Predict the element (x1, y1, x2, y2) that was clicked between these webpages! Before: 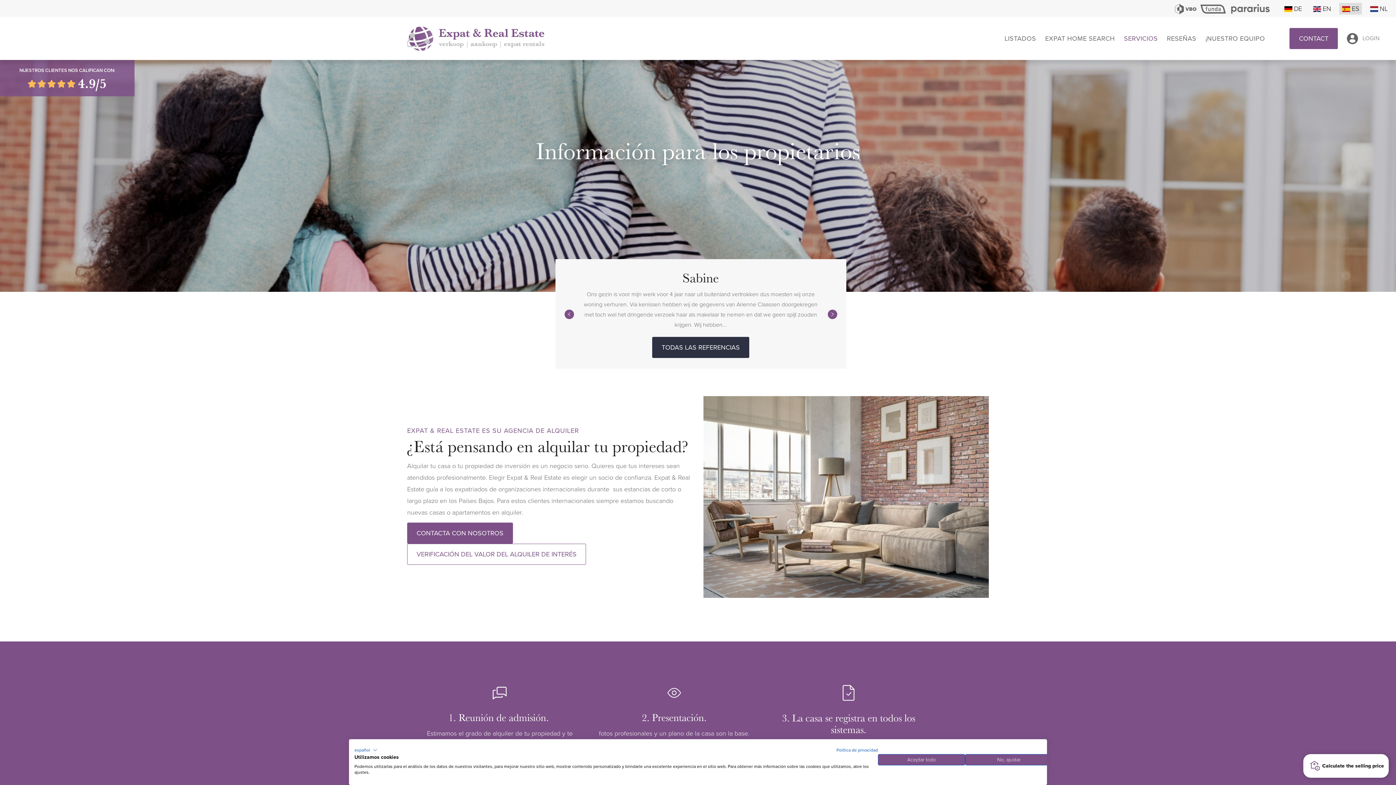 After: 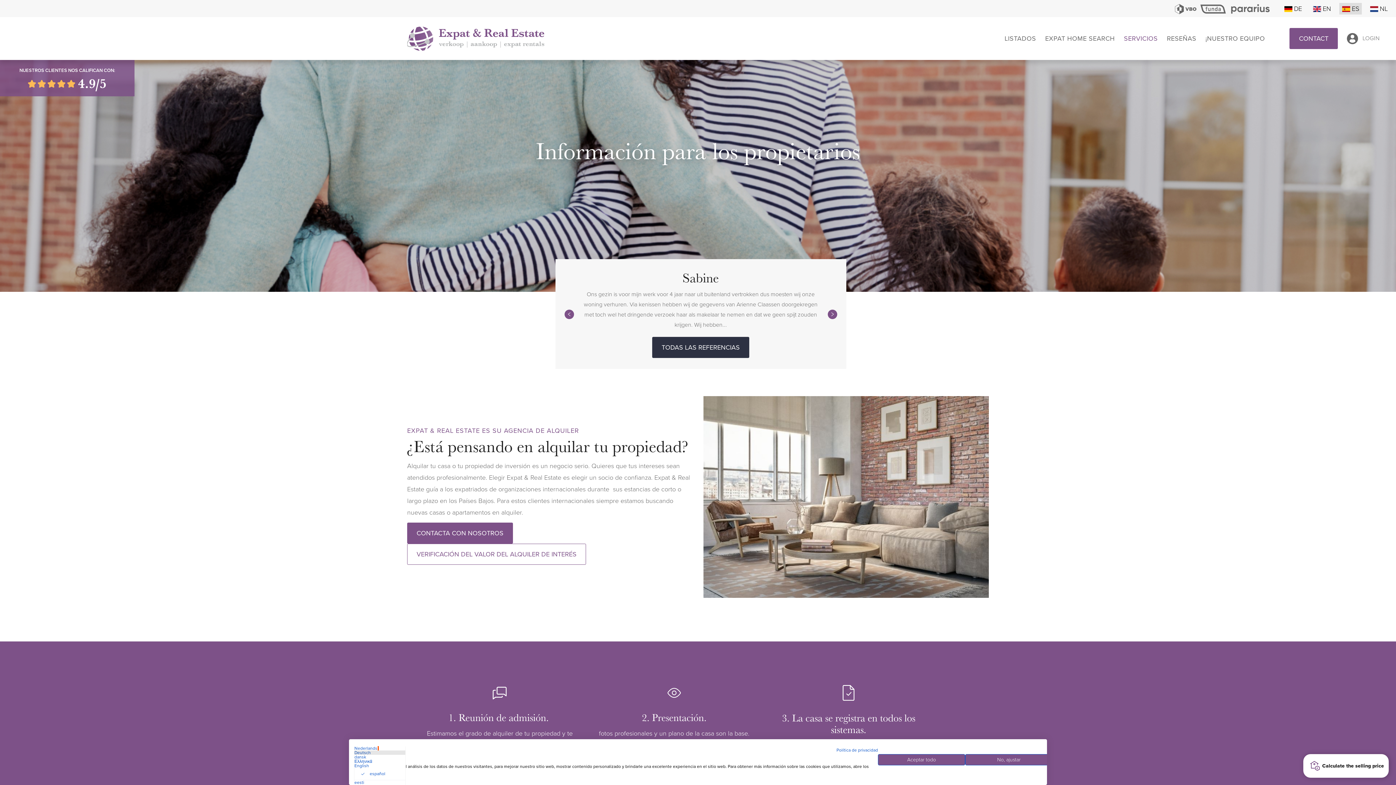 Action: bbox: (354, 746, 377, 754) label: español